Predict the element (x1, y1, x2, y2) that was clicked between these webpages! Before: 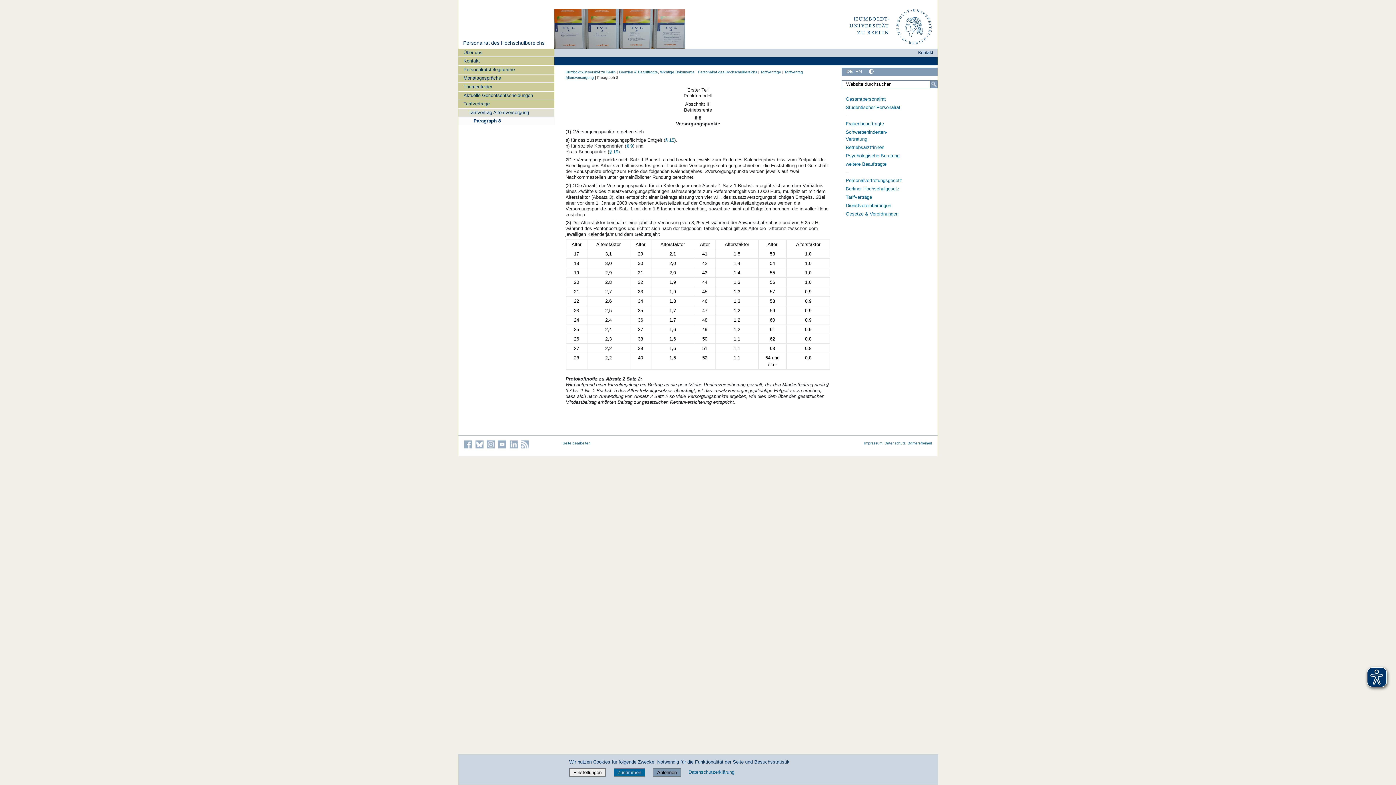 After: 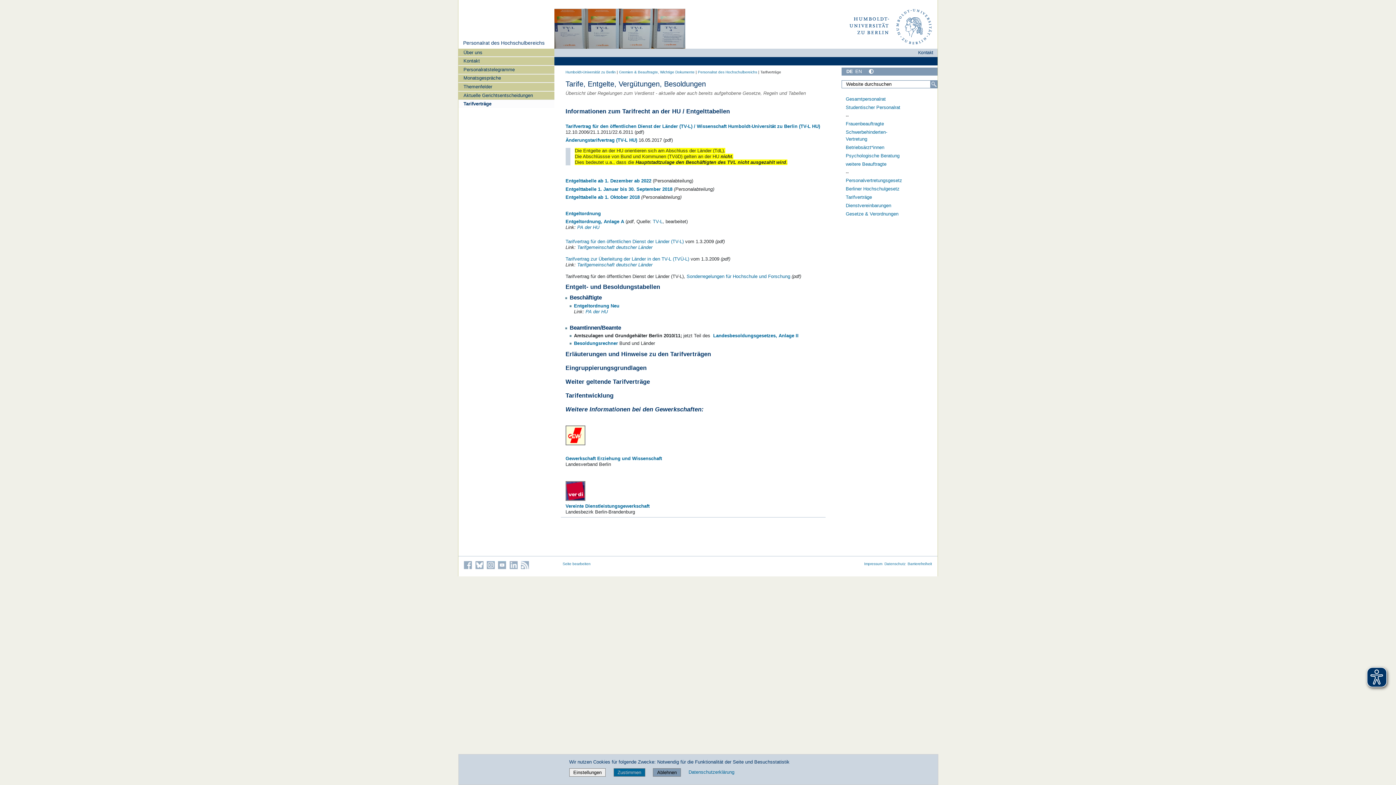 Action: bbox: (458, 99, 554, 108) label: Tarifverträge